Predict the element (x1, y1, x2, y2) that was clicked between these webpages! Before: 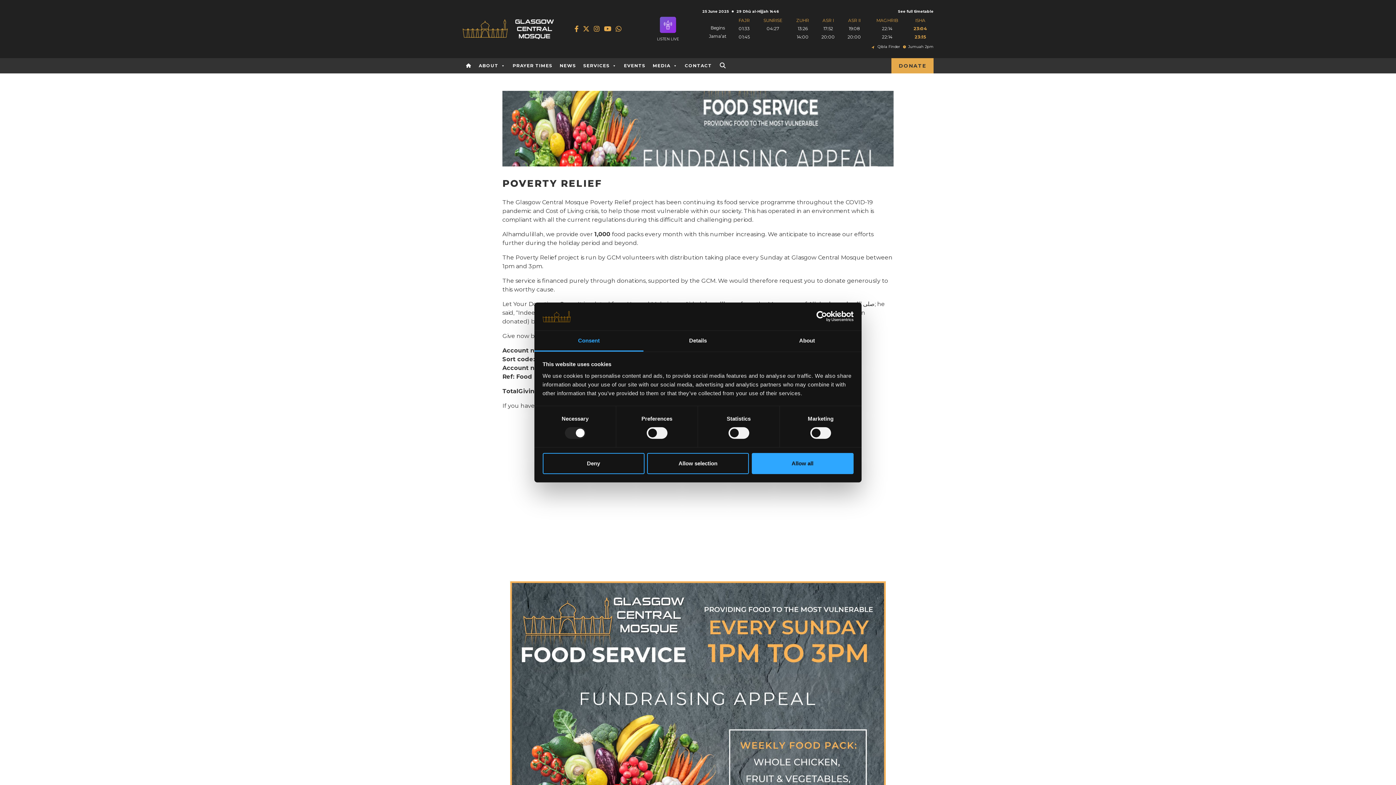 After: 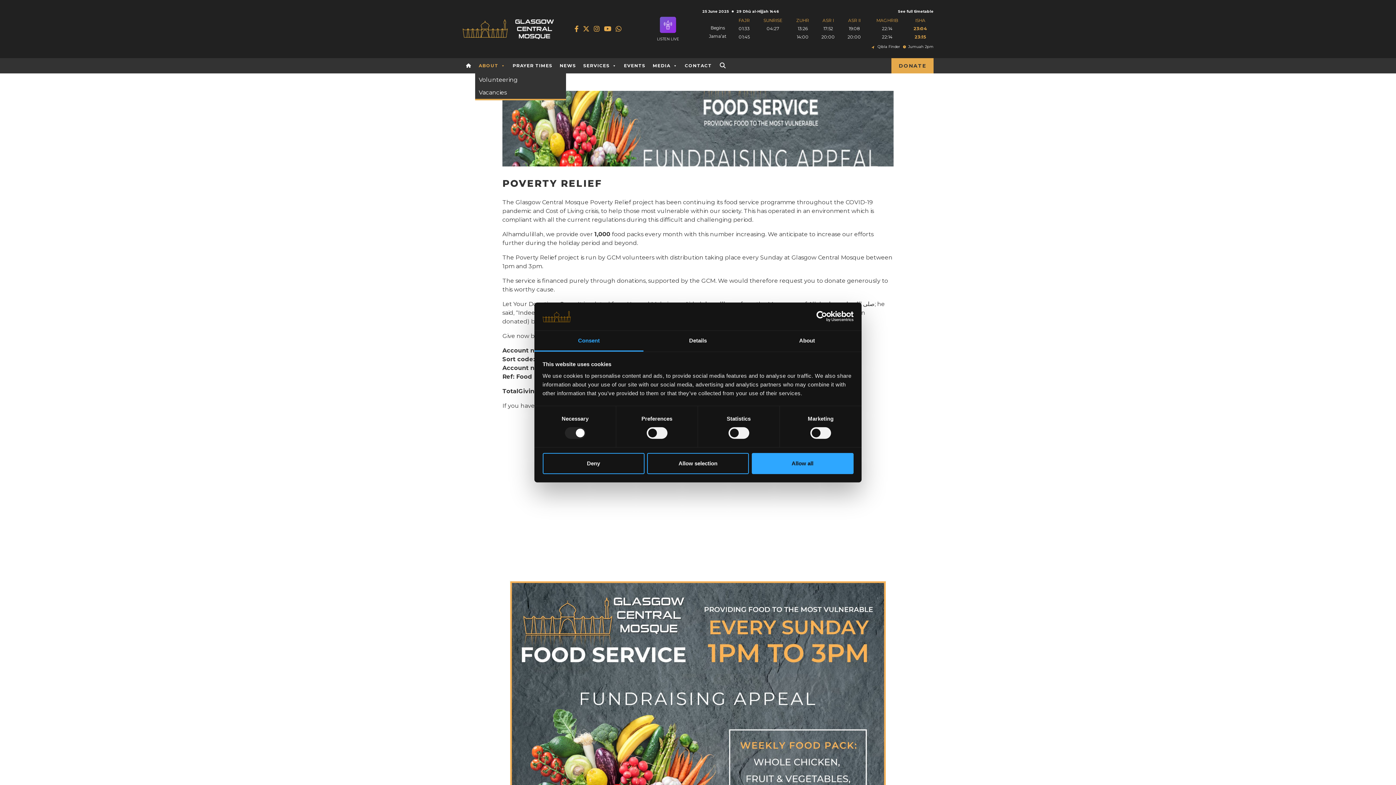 Action: label: ABOUT bbox: (475, 58, 509, 73)